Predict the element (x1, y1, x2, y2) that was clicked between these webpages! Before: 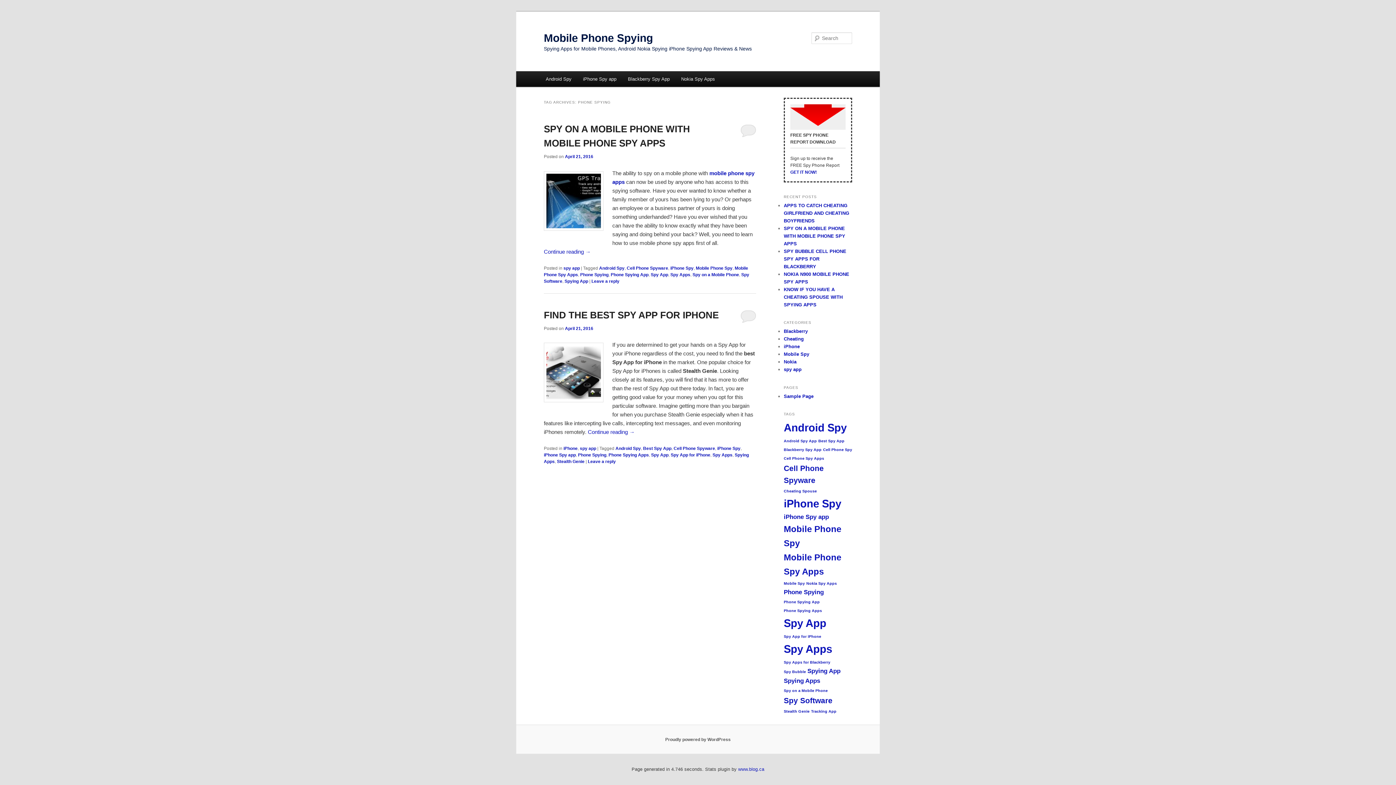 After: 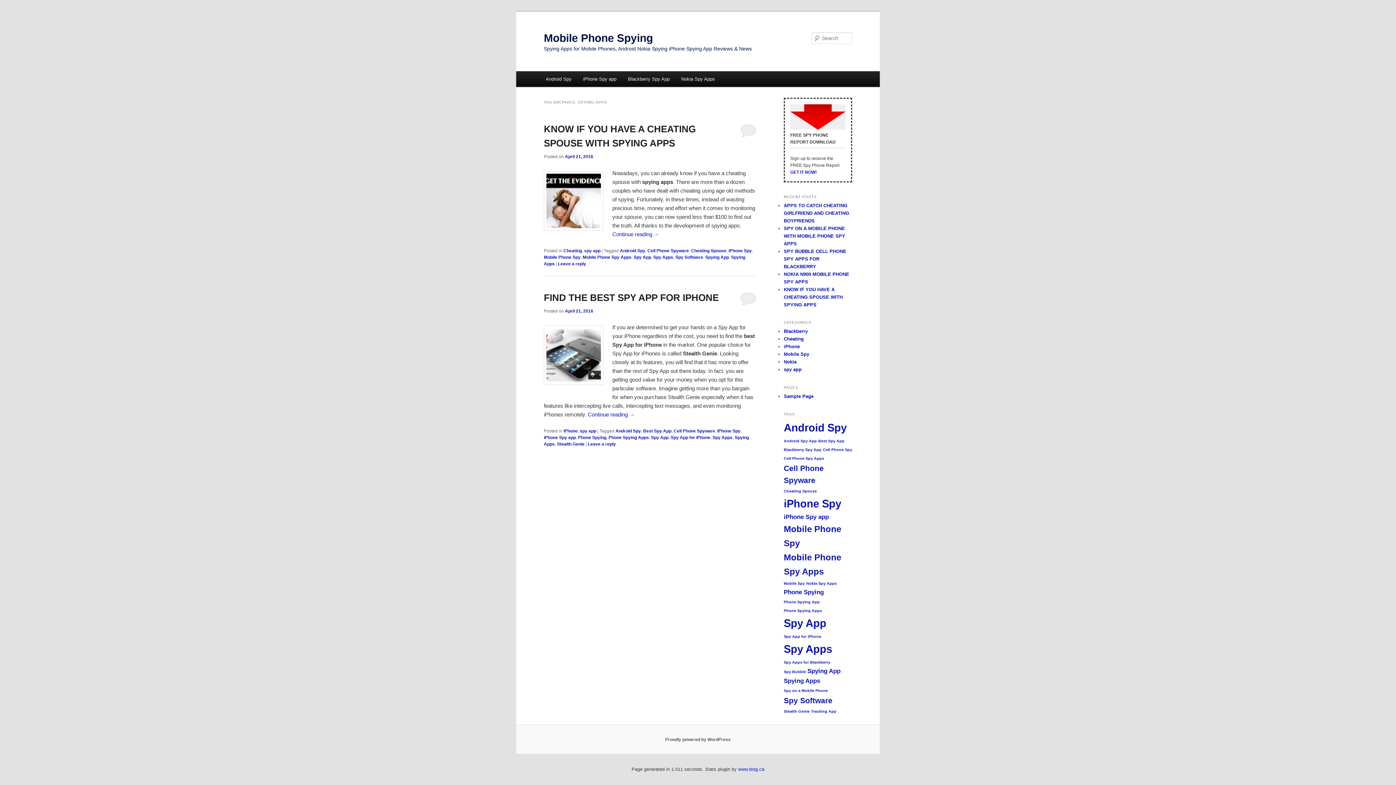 Action: label: Spying Apps (2 items) bbox: (784, 677, 820, 684)